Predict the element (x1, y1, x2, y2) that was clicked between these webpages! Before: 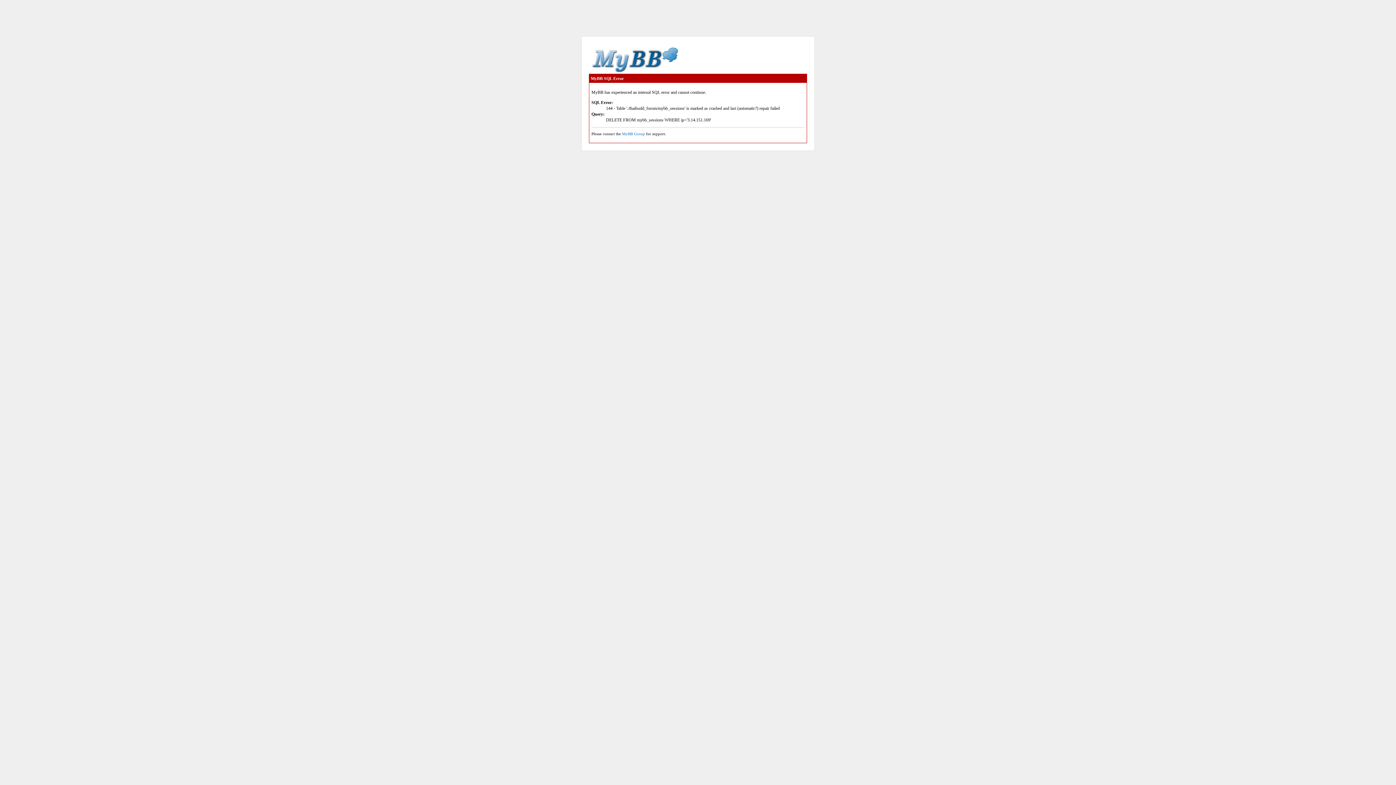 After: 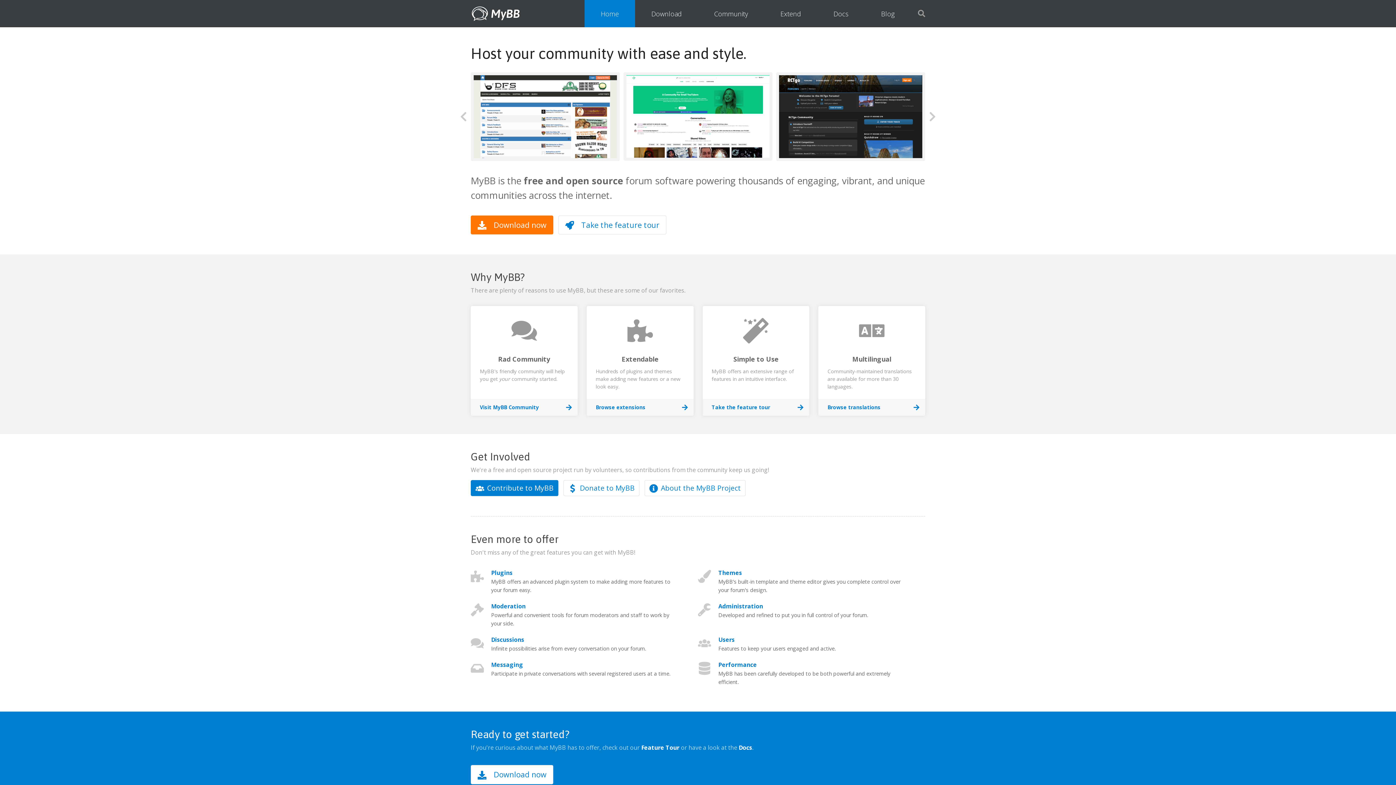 Action: bbox: (622, 131, 645, 136) label: MyBB Group